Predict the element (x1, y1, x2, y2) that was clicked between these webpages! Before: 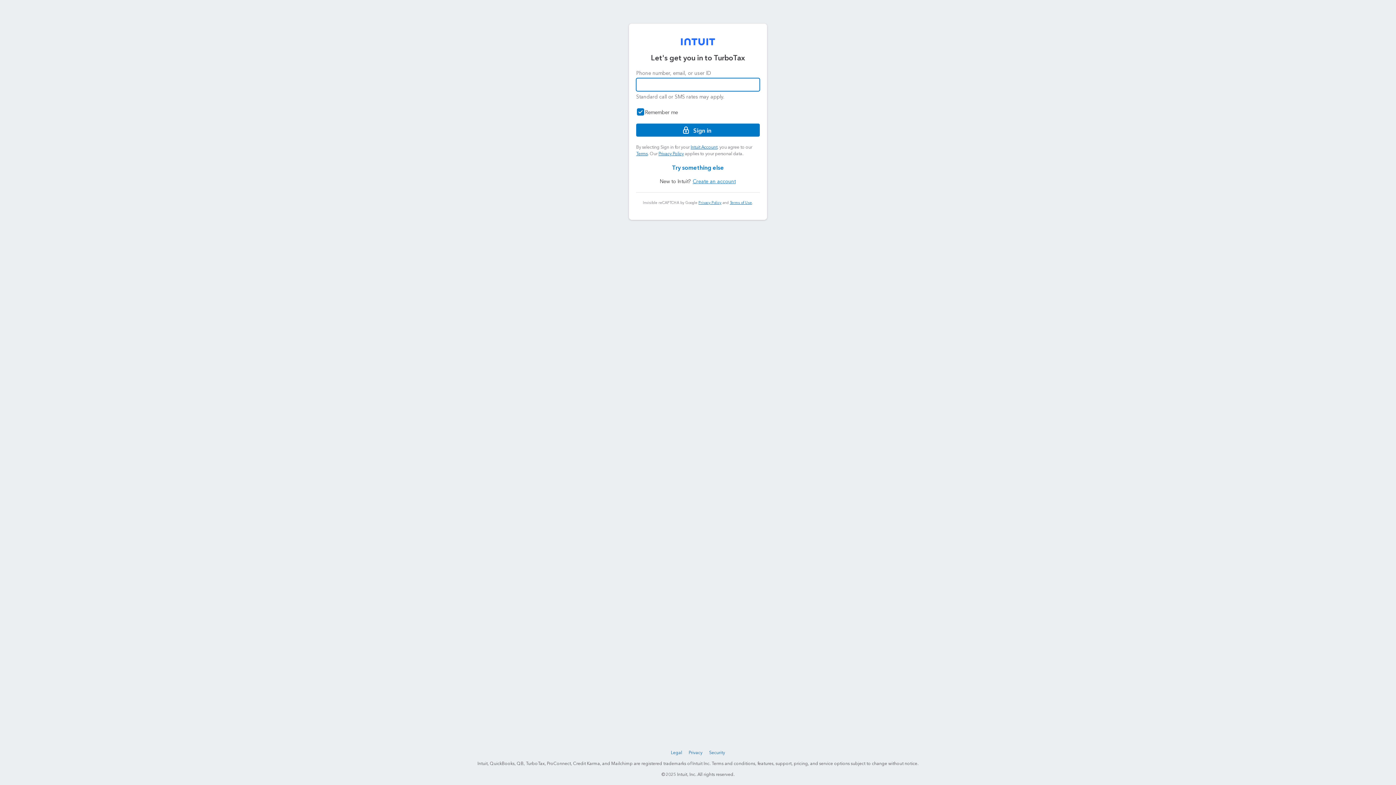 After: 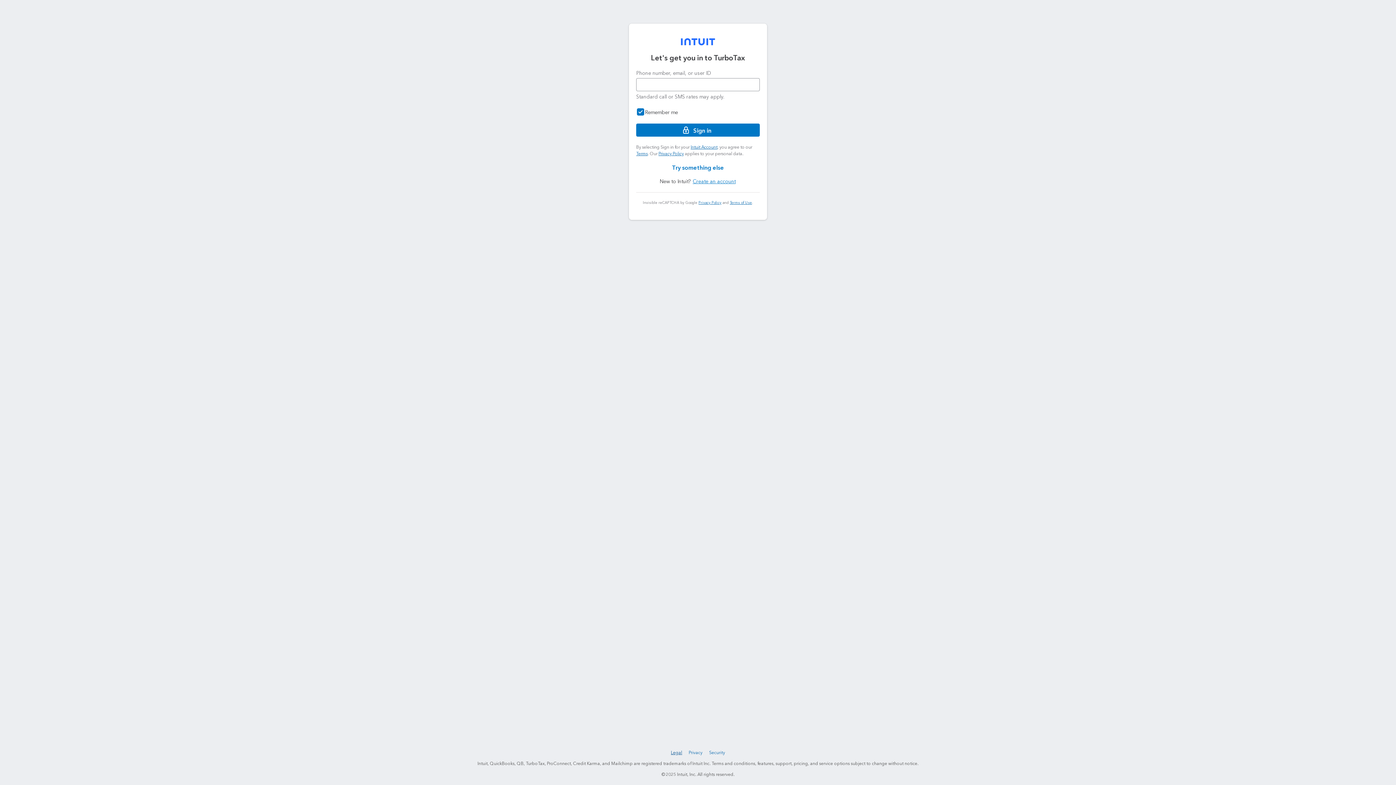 Action: label: Legal bbox: (669, 749, 683, 757)